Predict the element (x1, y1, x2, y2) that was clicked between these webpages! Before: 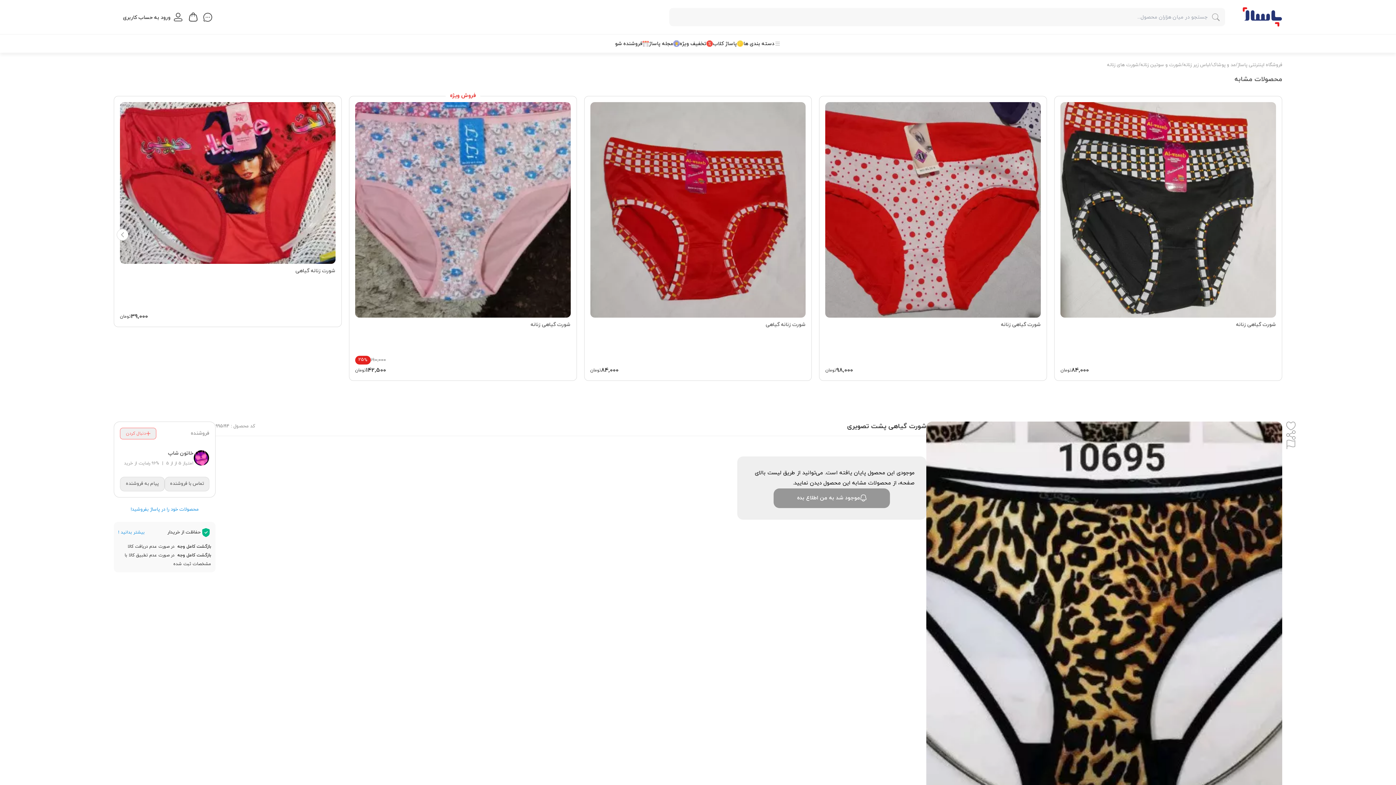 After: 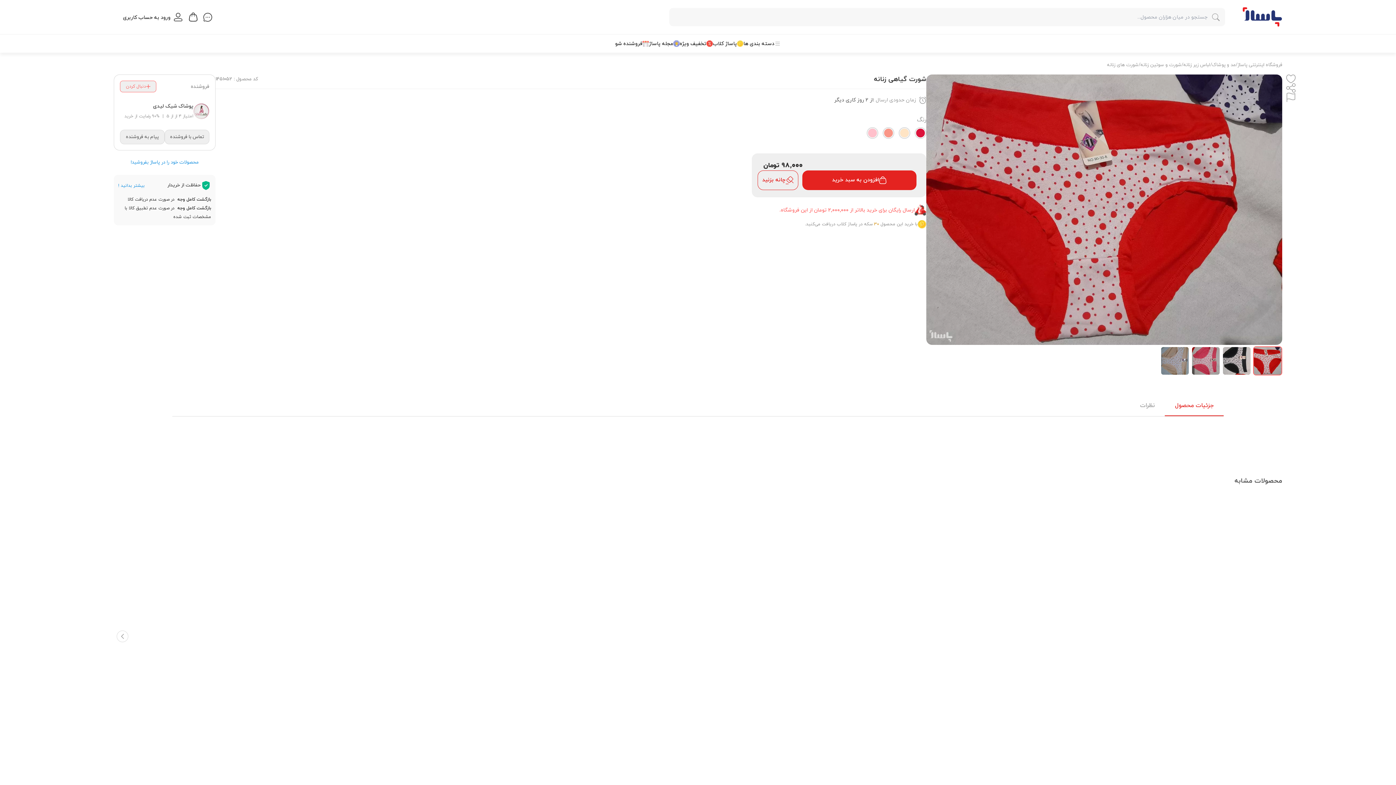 Action: label: شورت گیاهی زنانه
98,000
تومان bbox: (819, 96, 1047, 381)